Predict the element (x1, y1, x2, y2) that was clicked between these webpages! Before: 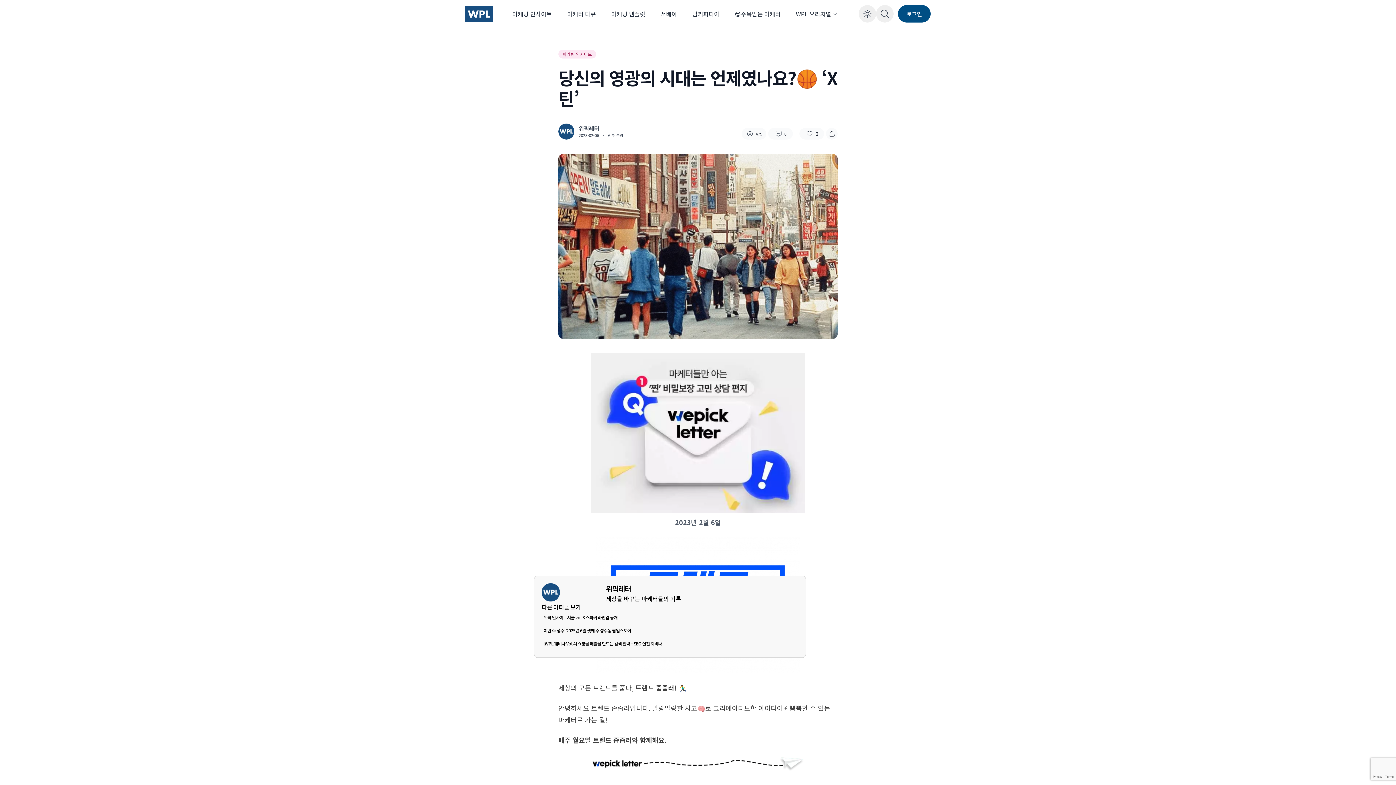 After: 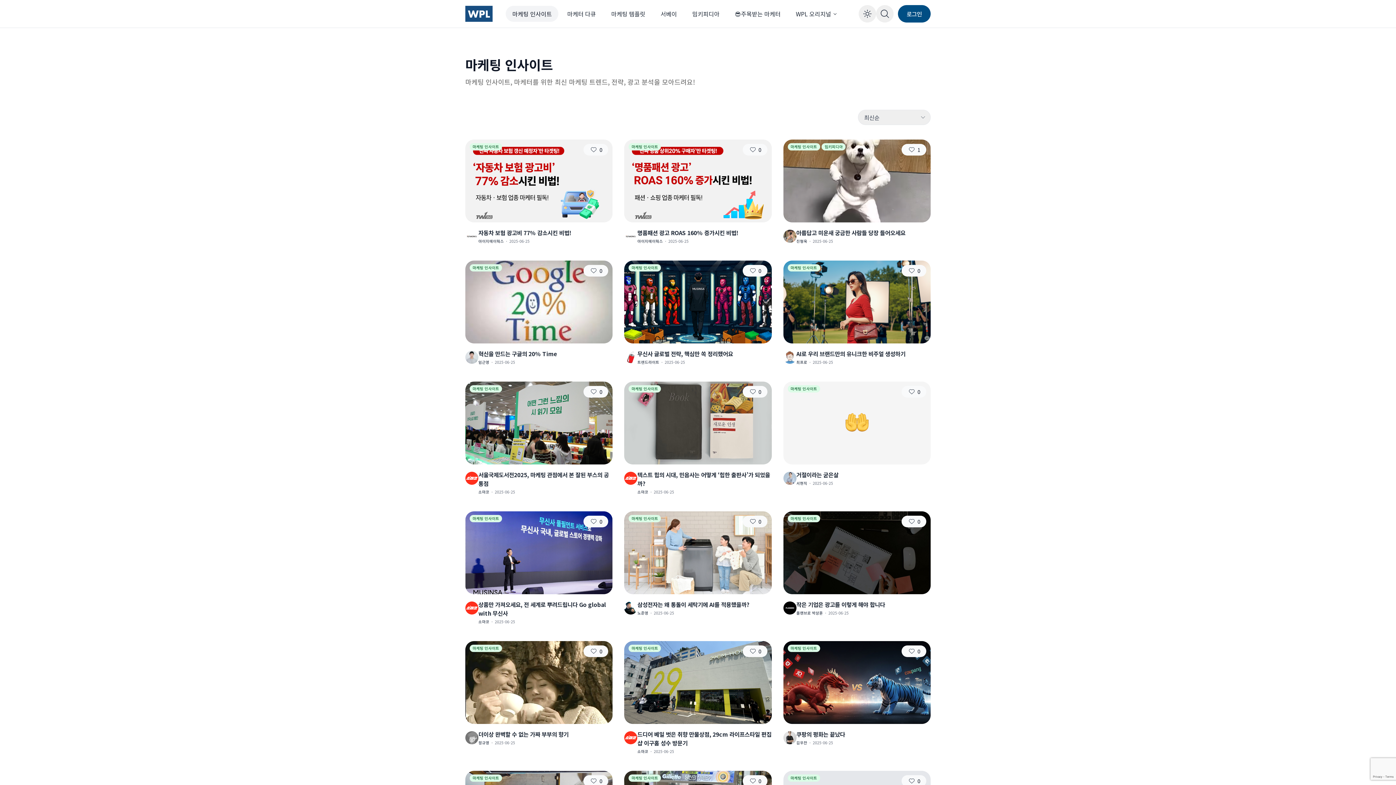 Action: label: 마케팅 인사이트 bbox: (505, 5, 558, 21)